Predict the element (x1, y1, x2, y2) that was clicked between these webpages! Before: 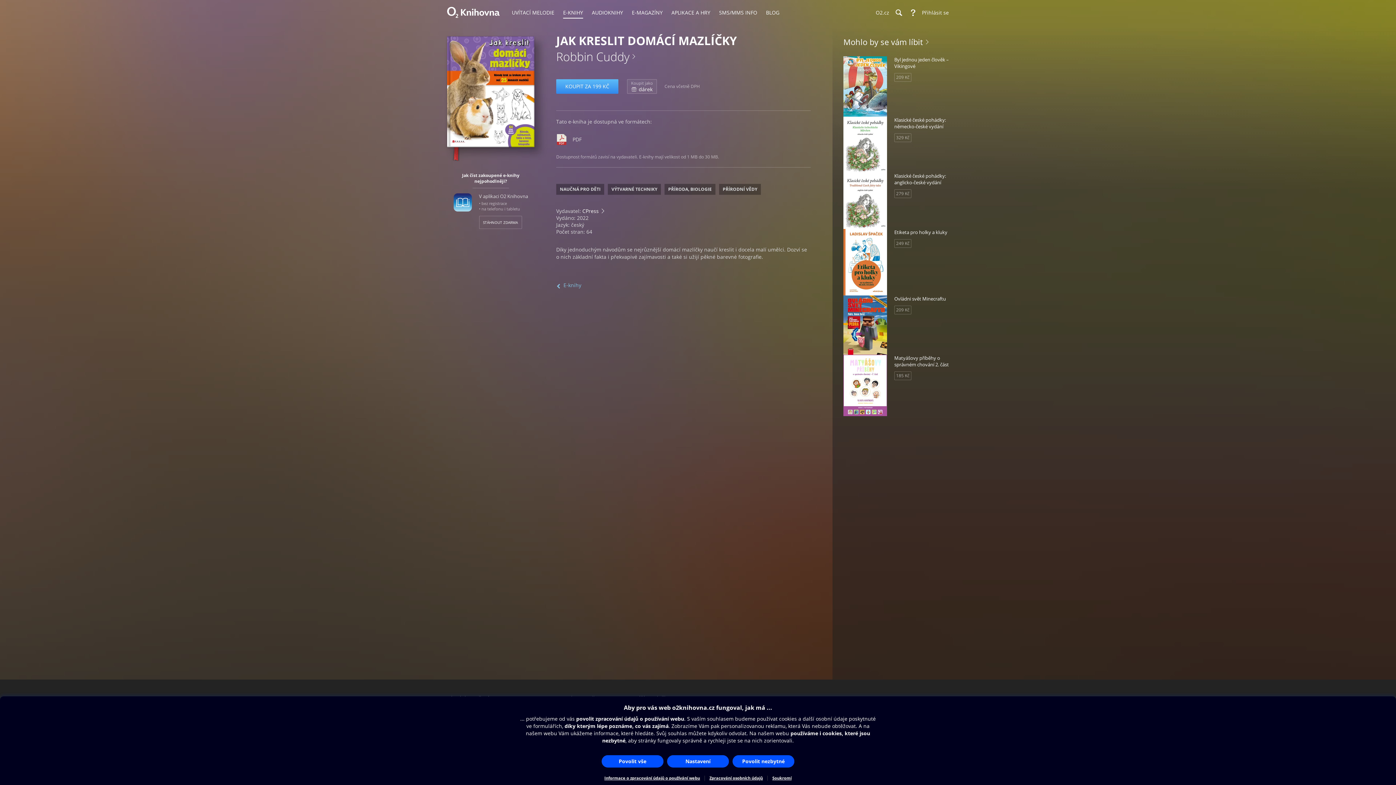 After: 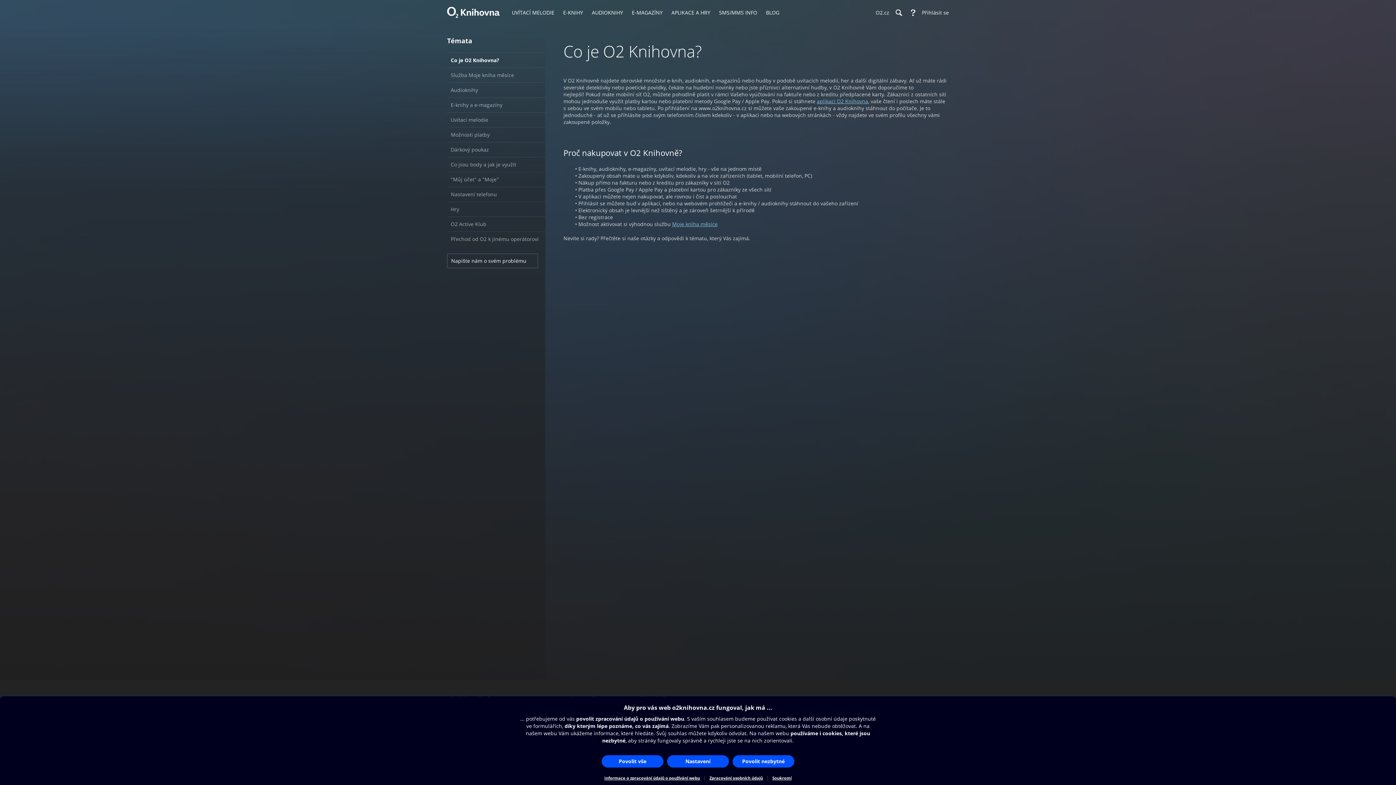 Action: bbox: (905, 0, 920, 25) label: Nápověda